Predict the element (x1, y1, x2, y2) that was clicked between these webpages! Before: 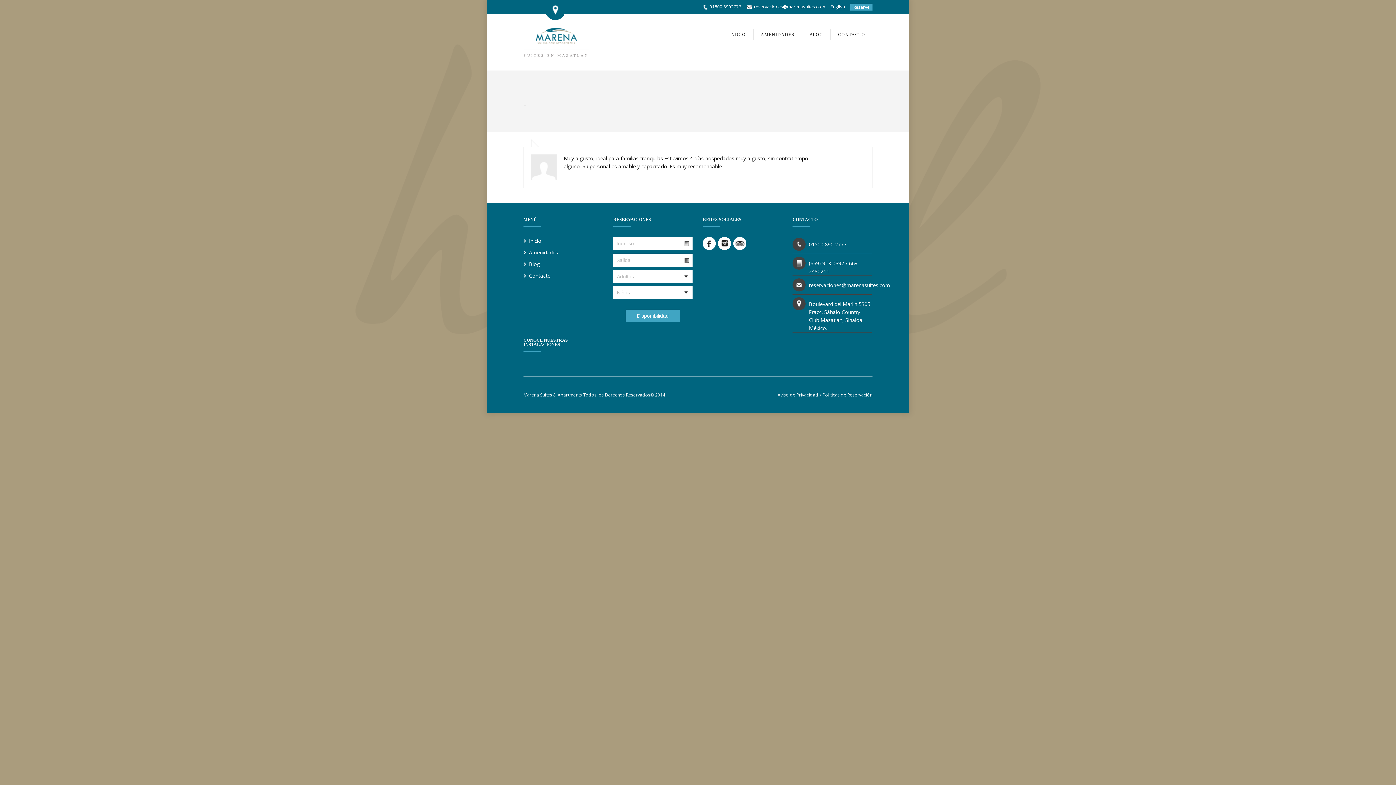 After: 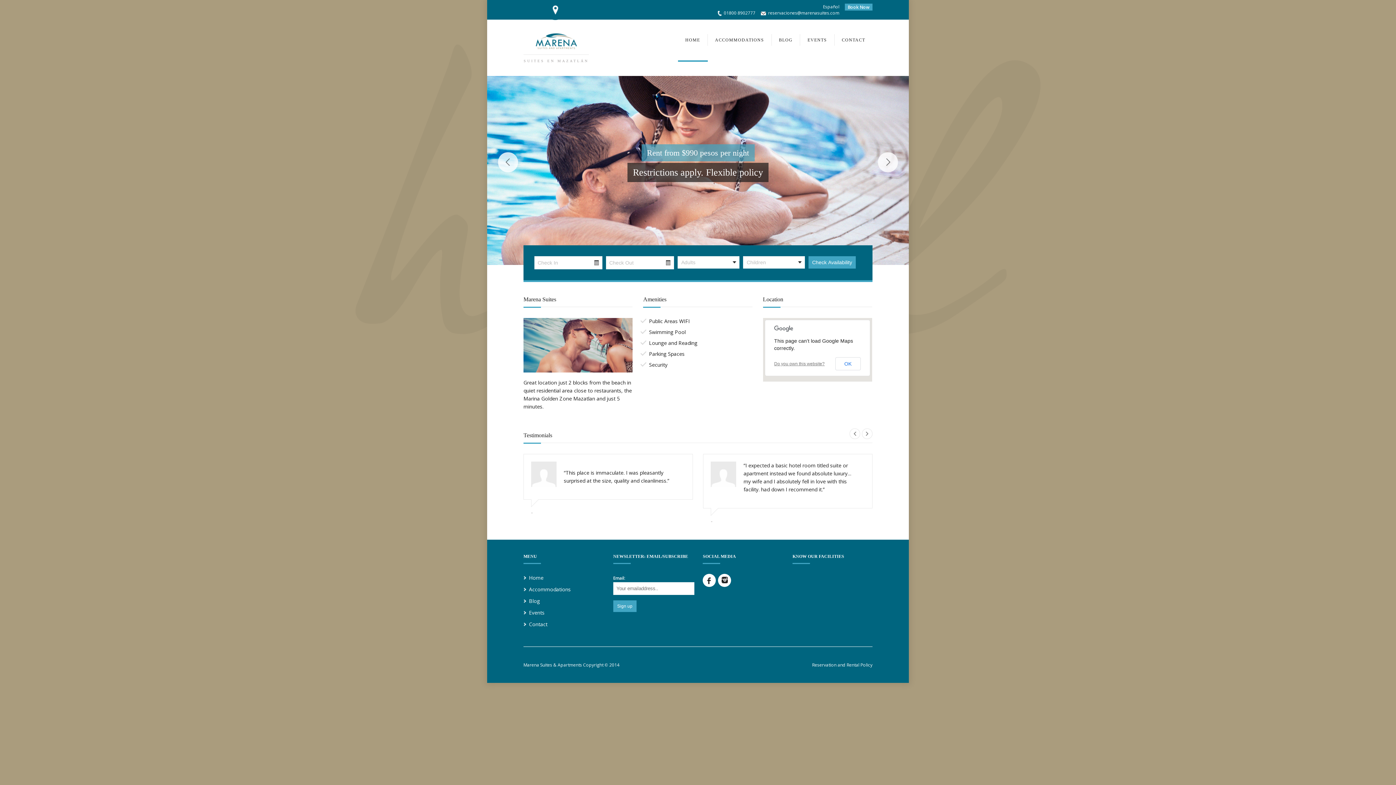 Action: label: English bbox: (830, 3, 845, 9)